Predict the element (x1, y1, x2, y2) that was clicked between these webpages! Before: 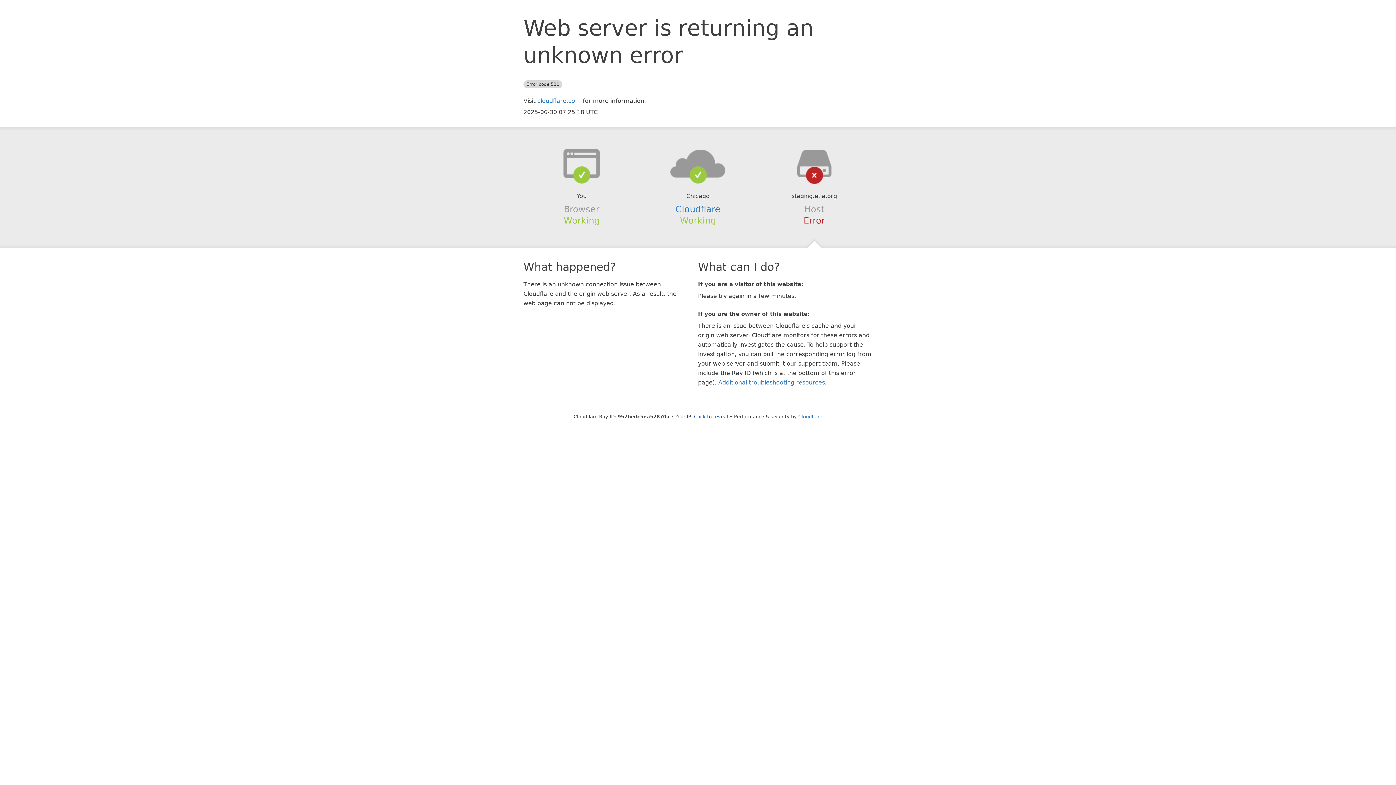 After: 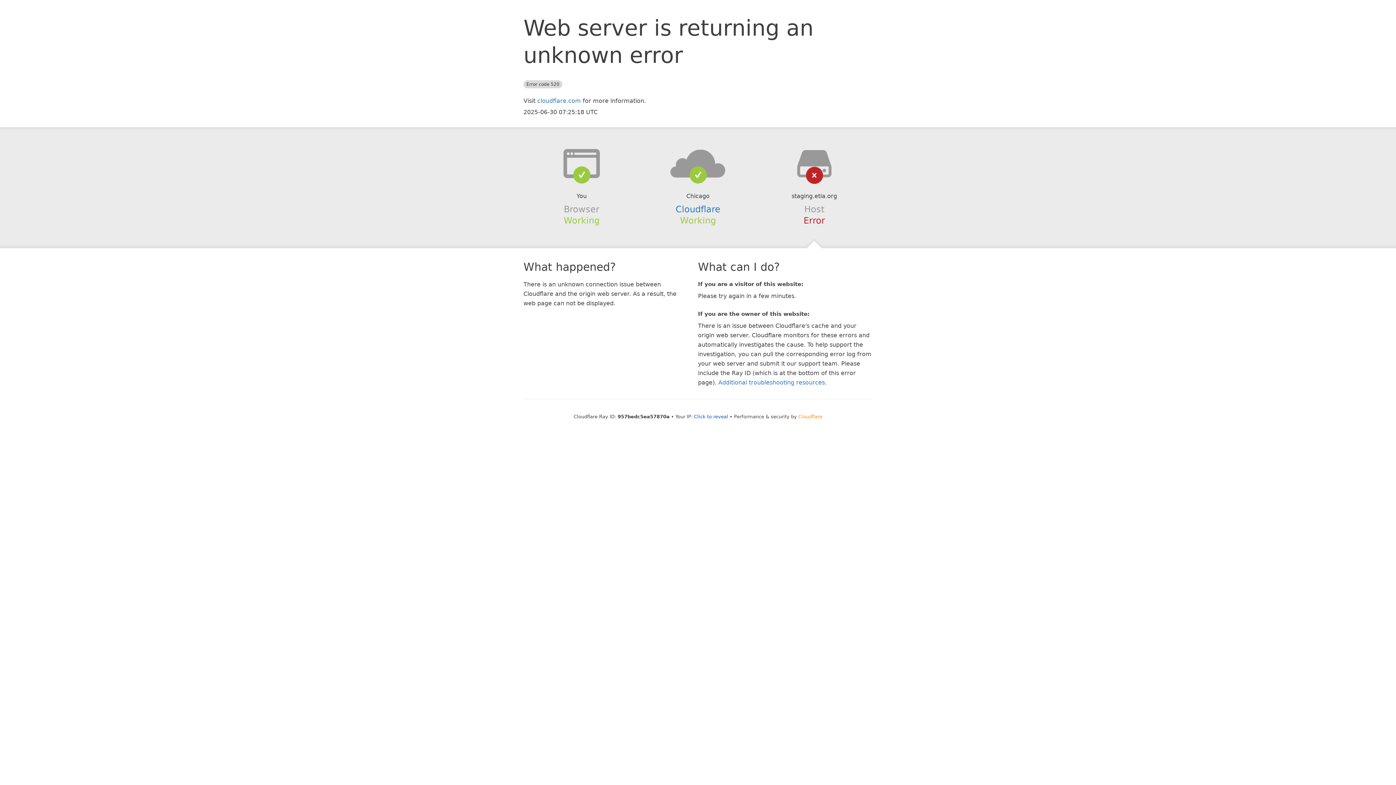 Action: bbox: (798, 414, 822, 419) label: Cloudflare